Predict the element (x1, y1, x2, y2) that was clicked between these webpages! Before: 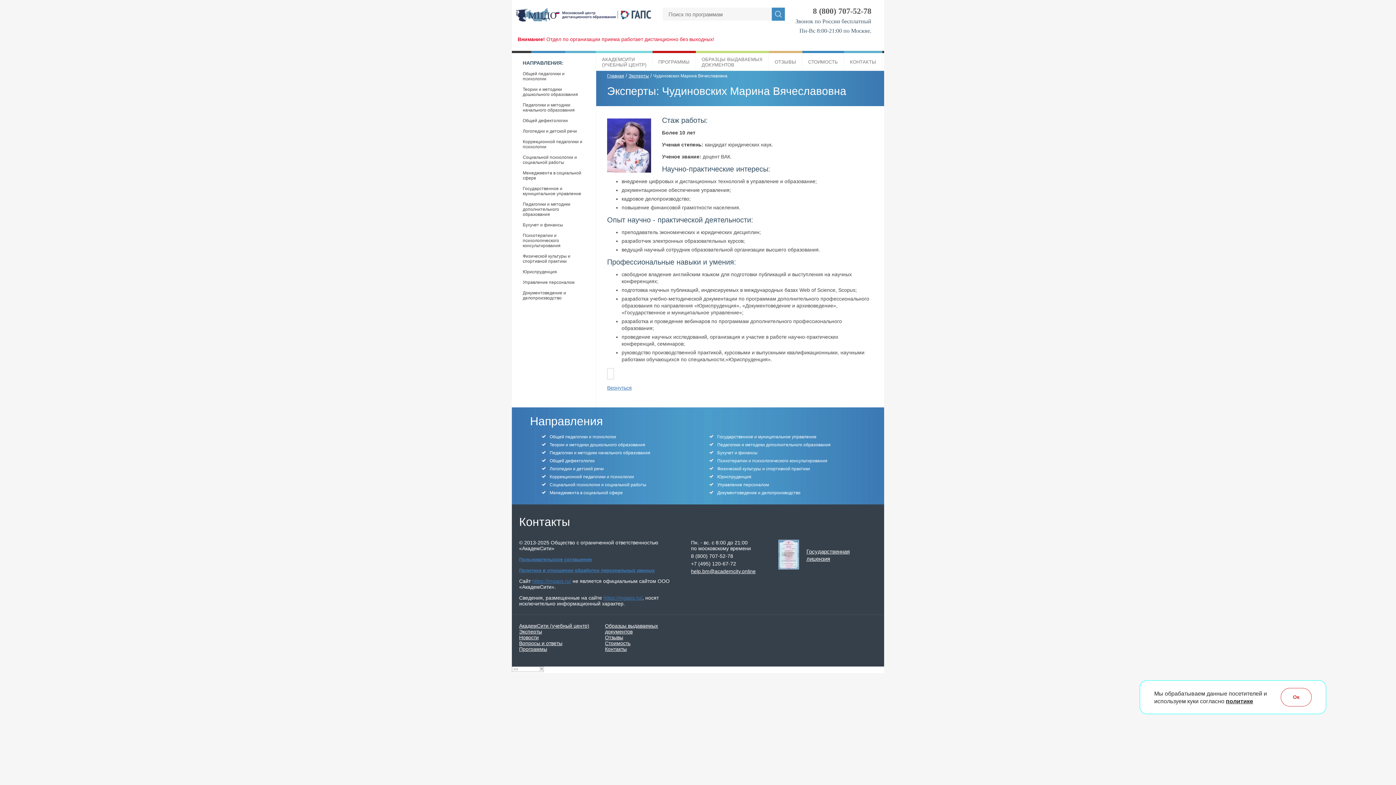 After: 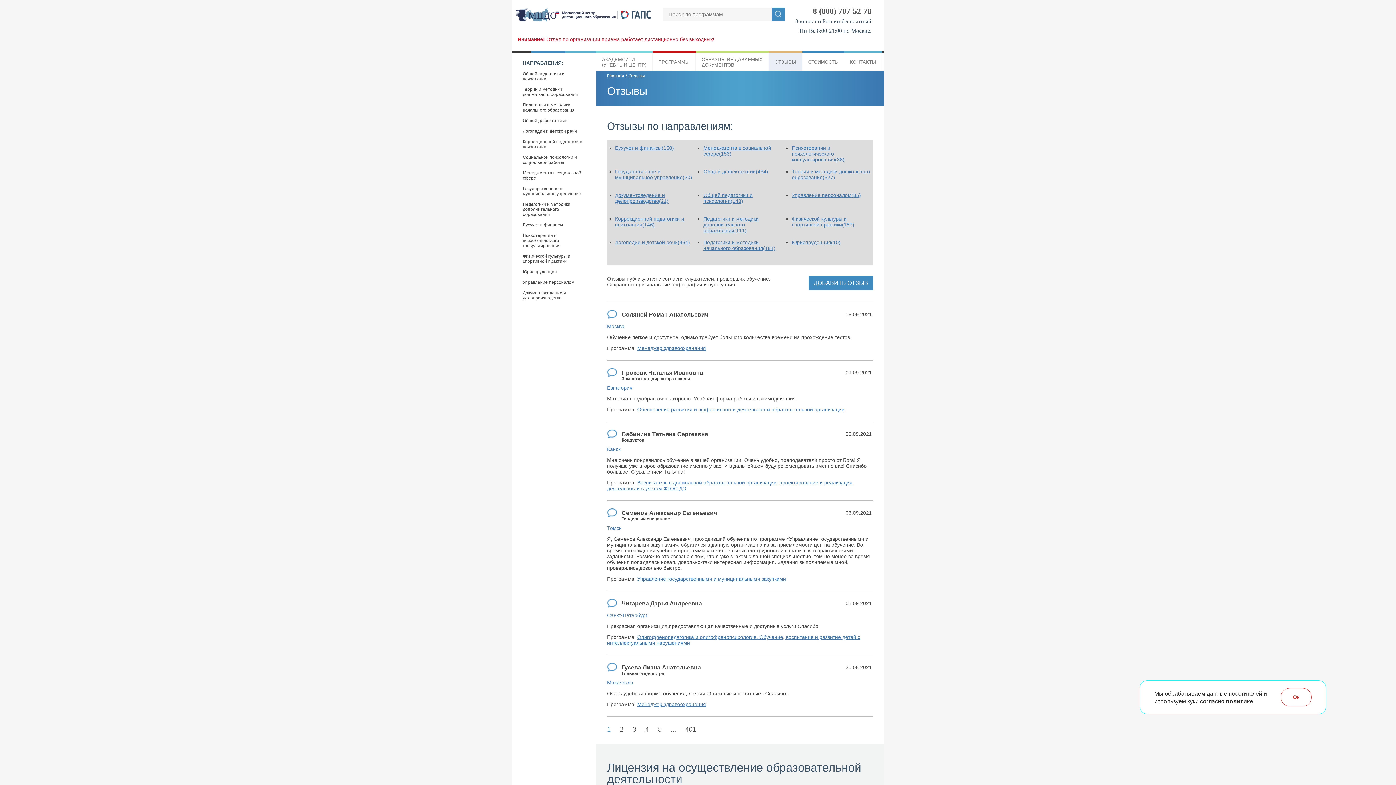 Action: label: ОТЗЫВЫ bbox: (769, 53, 802, 70)